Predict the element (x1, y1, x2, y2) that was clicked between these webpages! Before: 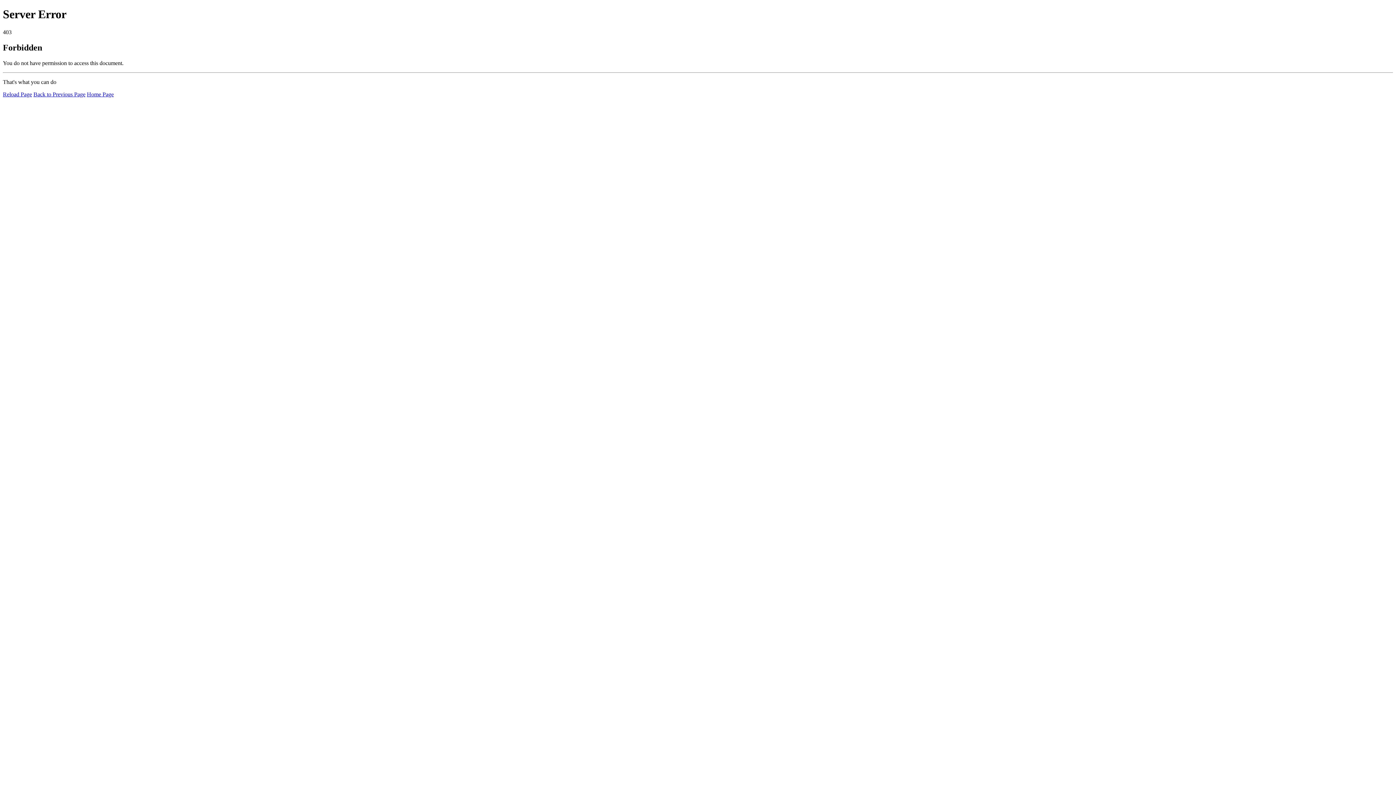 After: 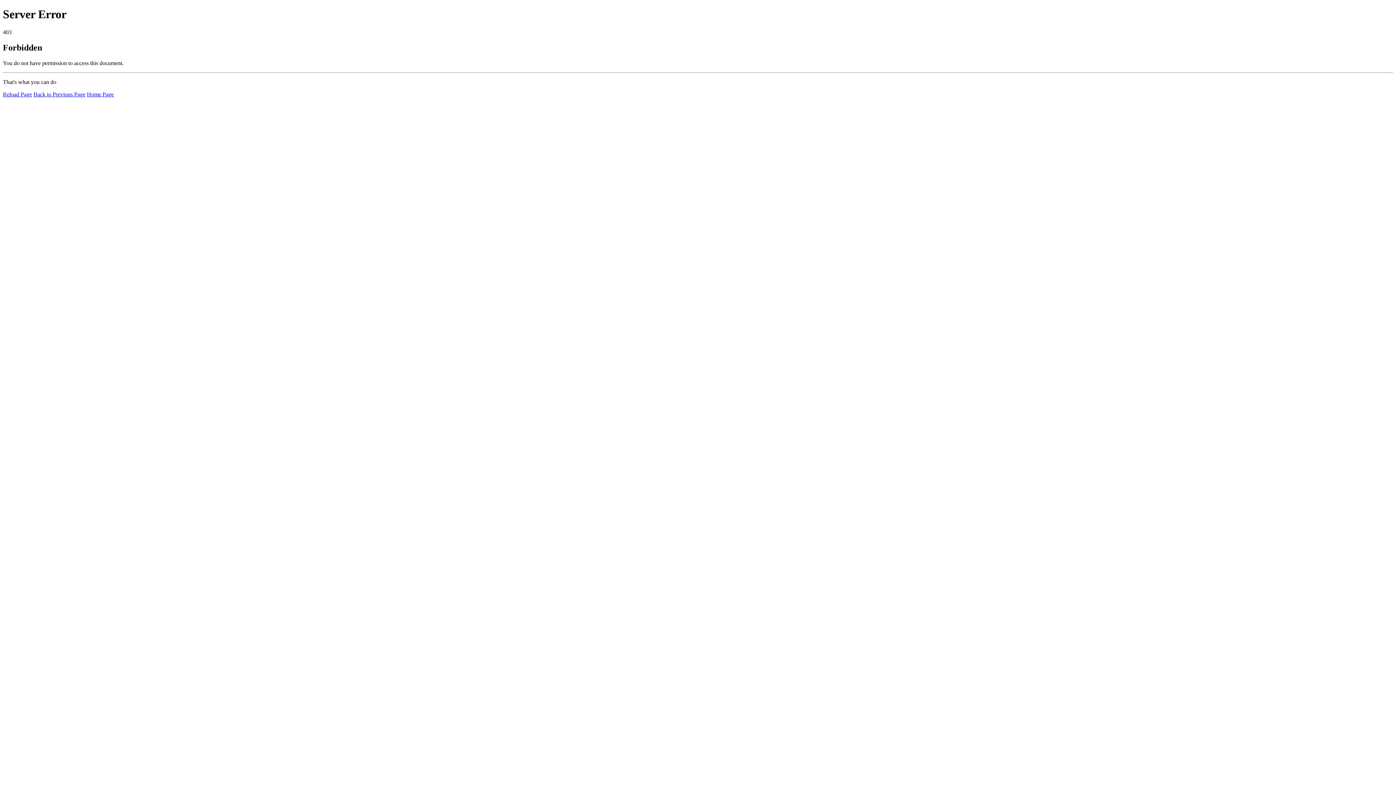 Action: bbox: (2, 91, 32, 97) label: Reload Page